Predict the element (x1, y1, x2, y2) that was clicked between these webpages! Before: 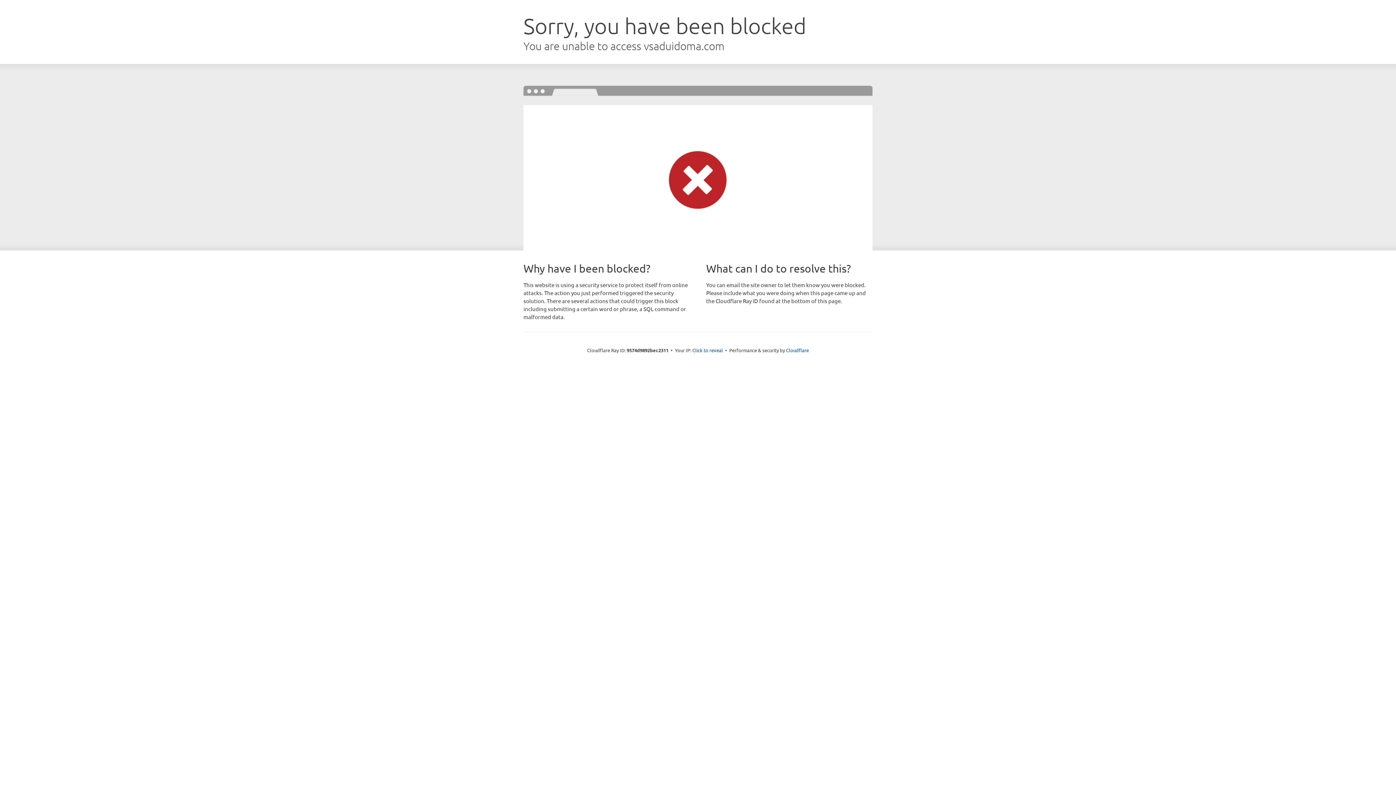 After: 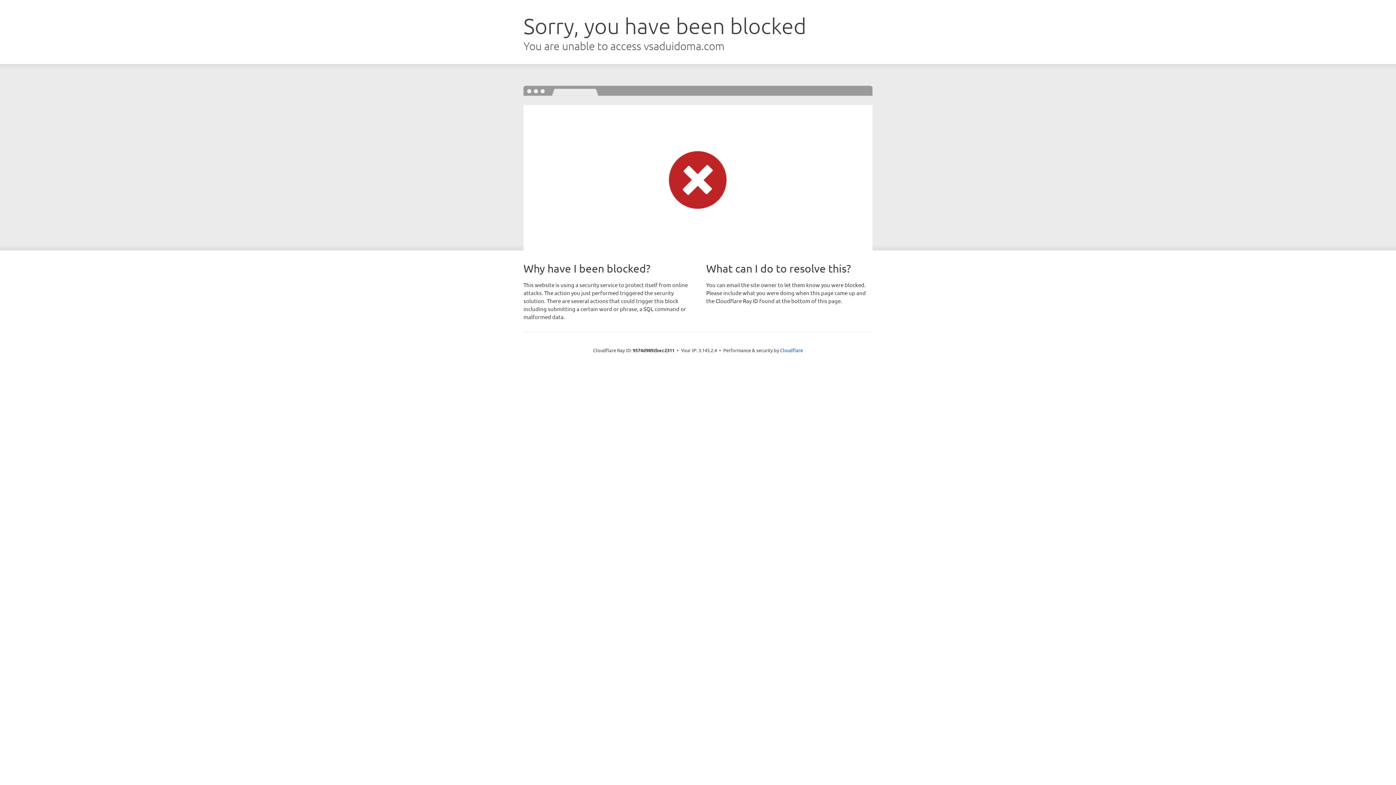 Action: label: Click to reveal bbox: (692, 346, 723, 353)